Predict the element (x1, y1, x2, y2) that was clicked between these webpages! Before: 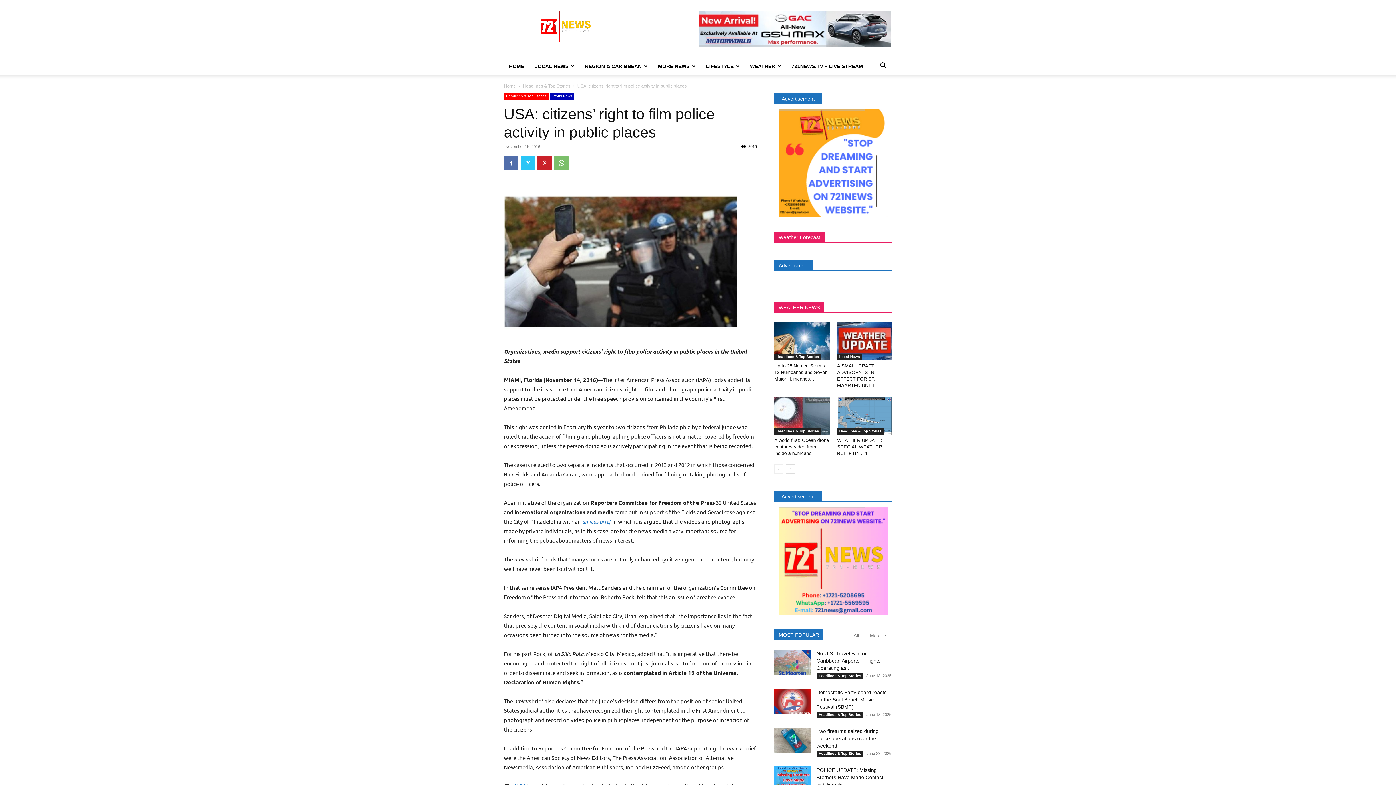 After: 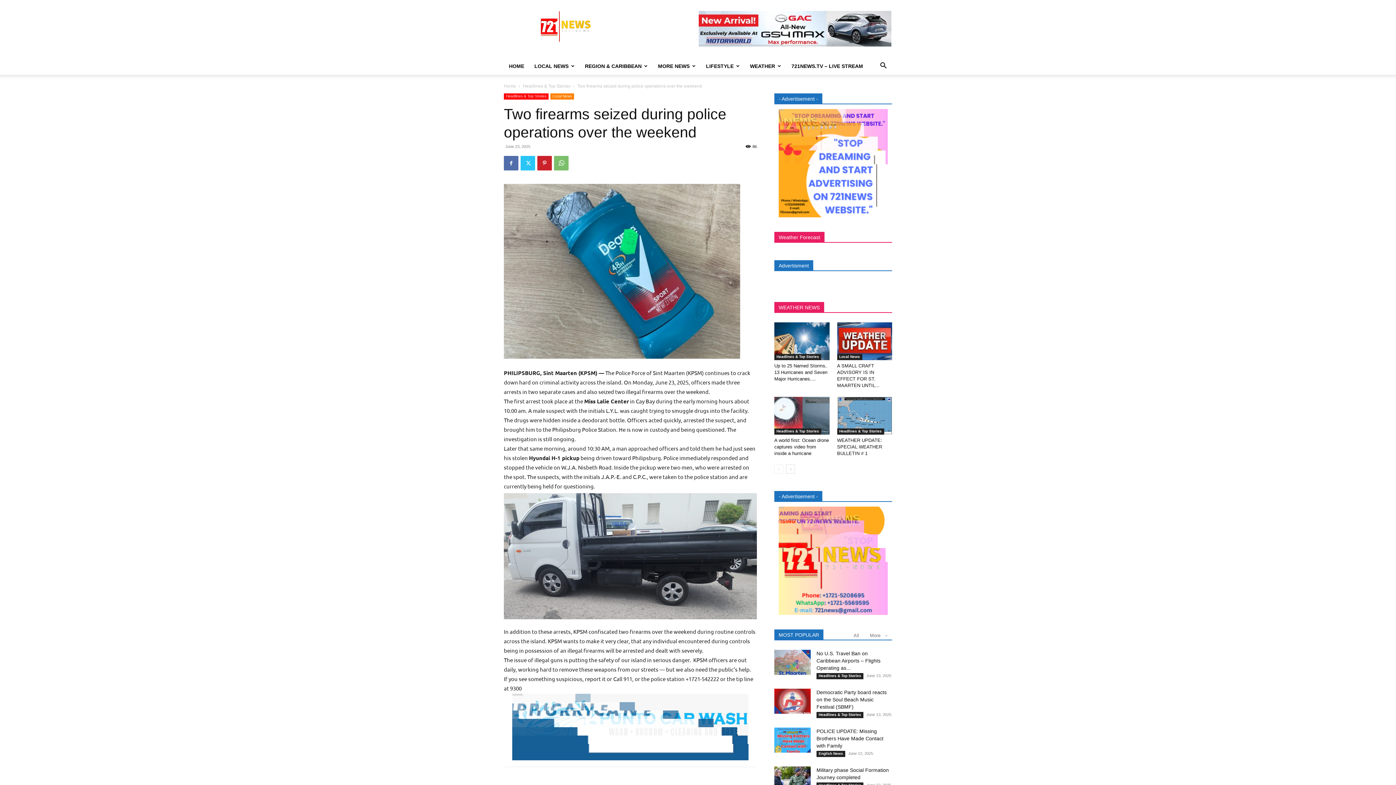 Action: bbox: (816, 728, 878, 749) label: Two firearms seized during police operations over the weekend